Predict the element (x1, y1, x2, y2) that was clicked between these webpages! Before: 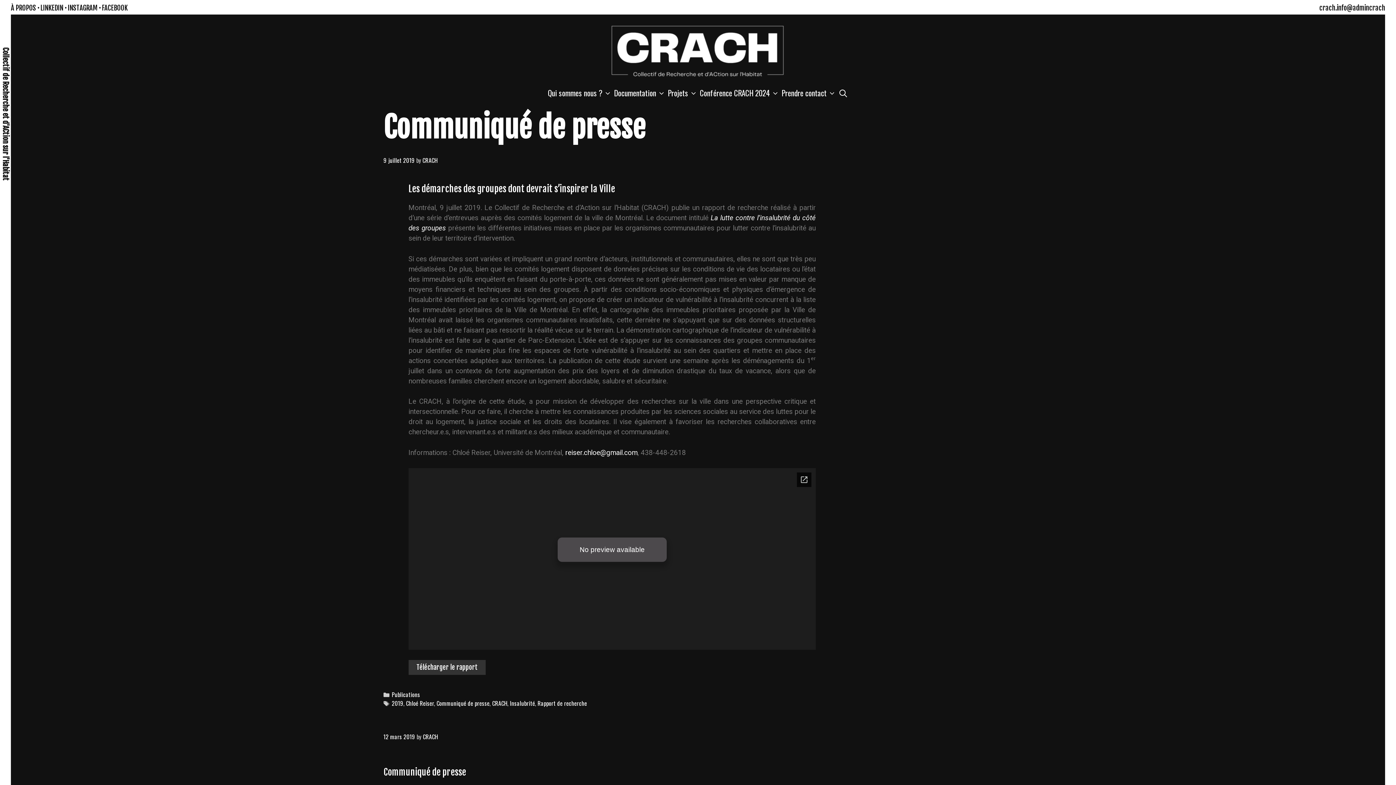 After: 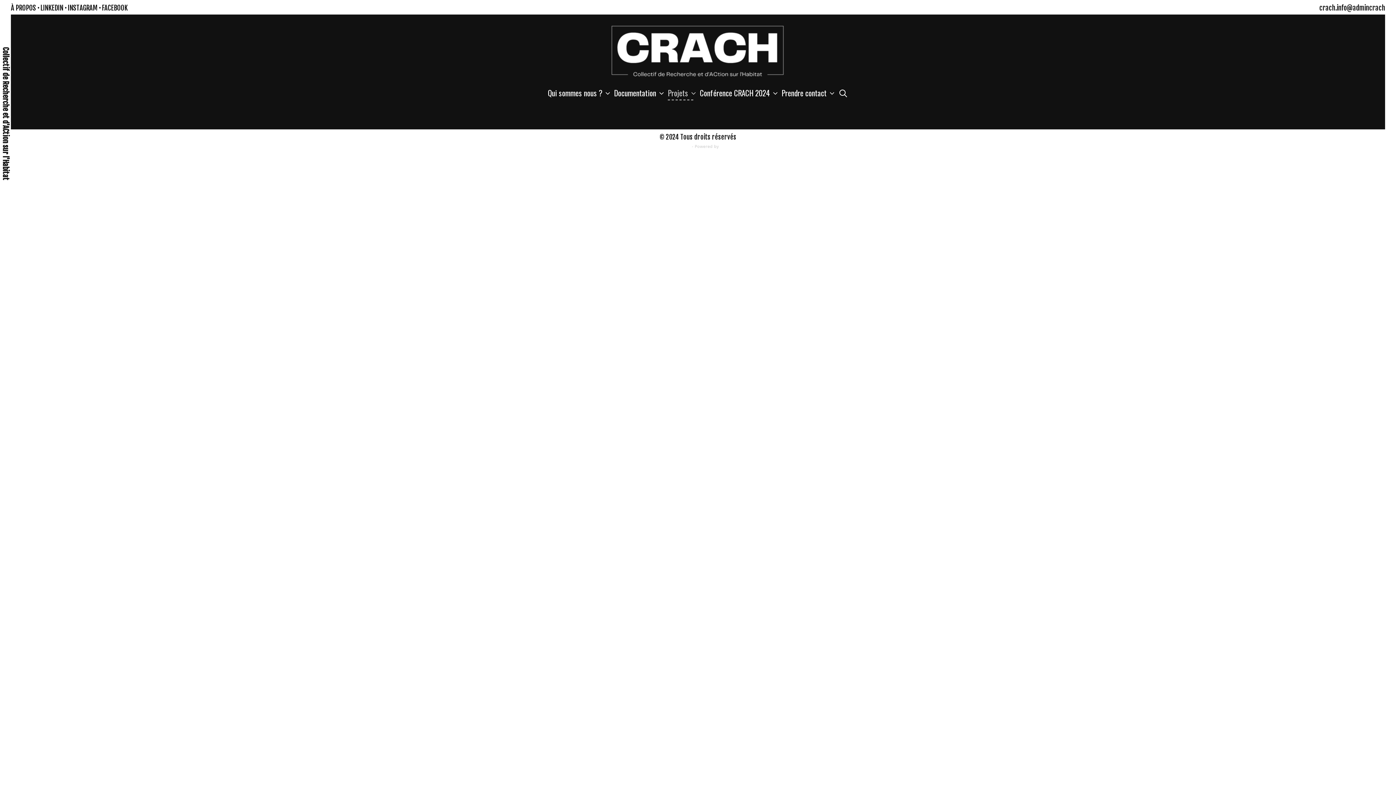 Action: label: Projets bbox: (666, 81, 698, 104)